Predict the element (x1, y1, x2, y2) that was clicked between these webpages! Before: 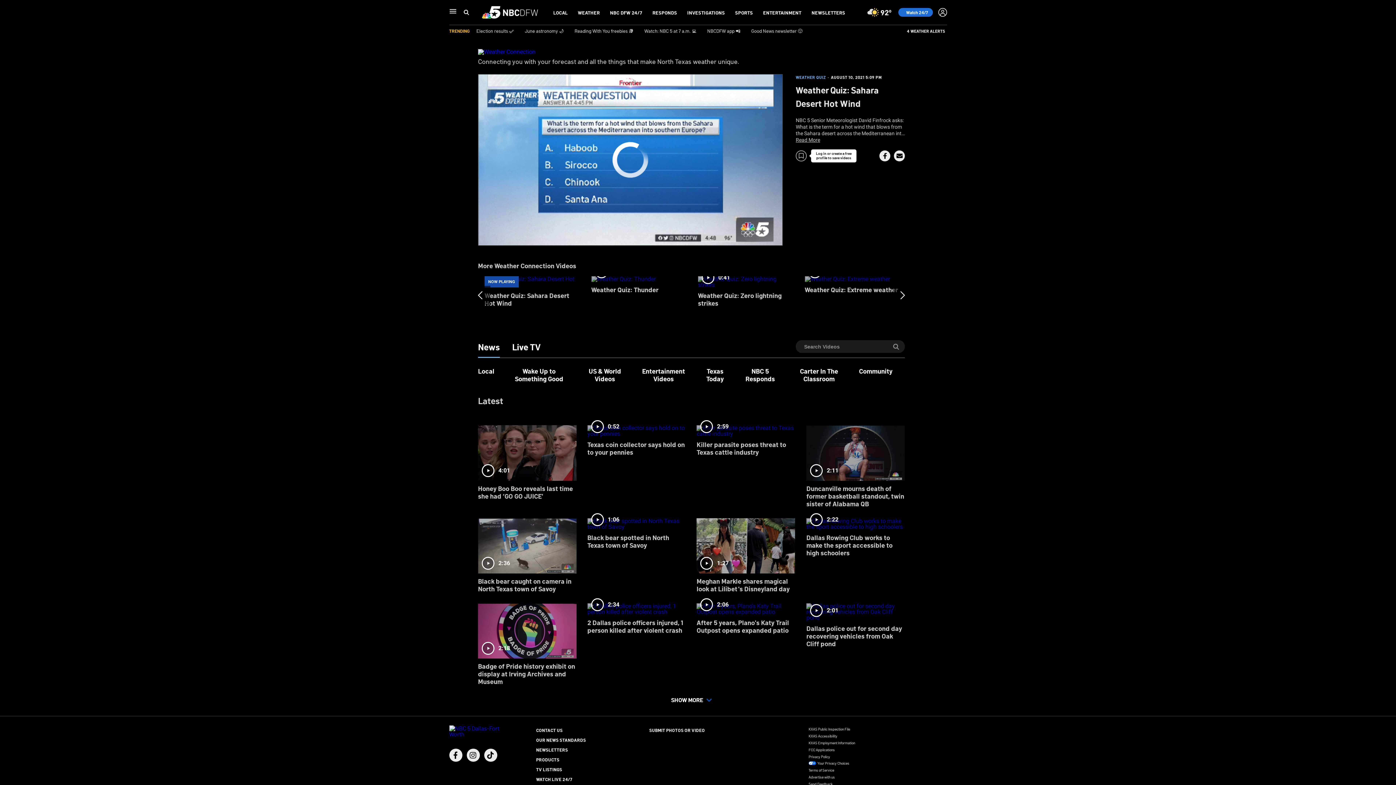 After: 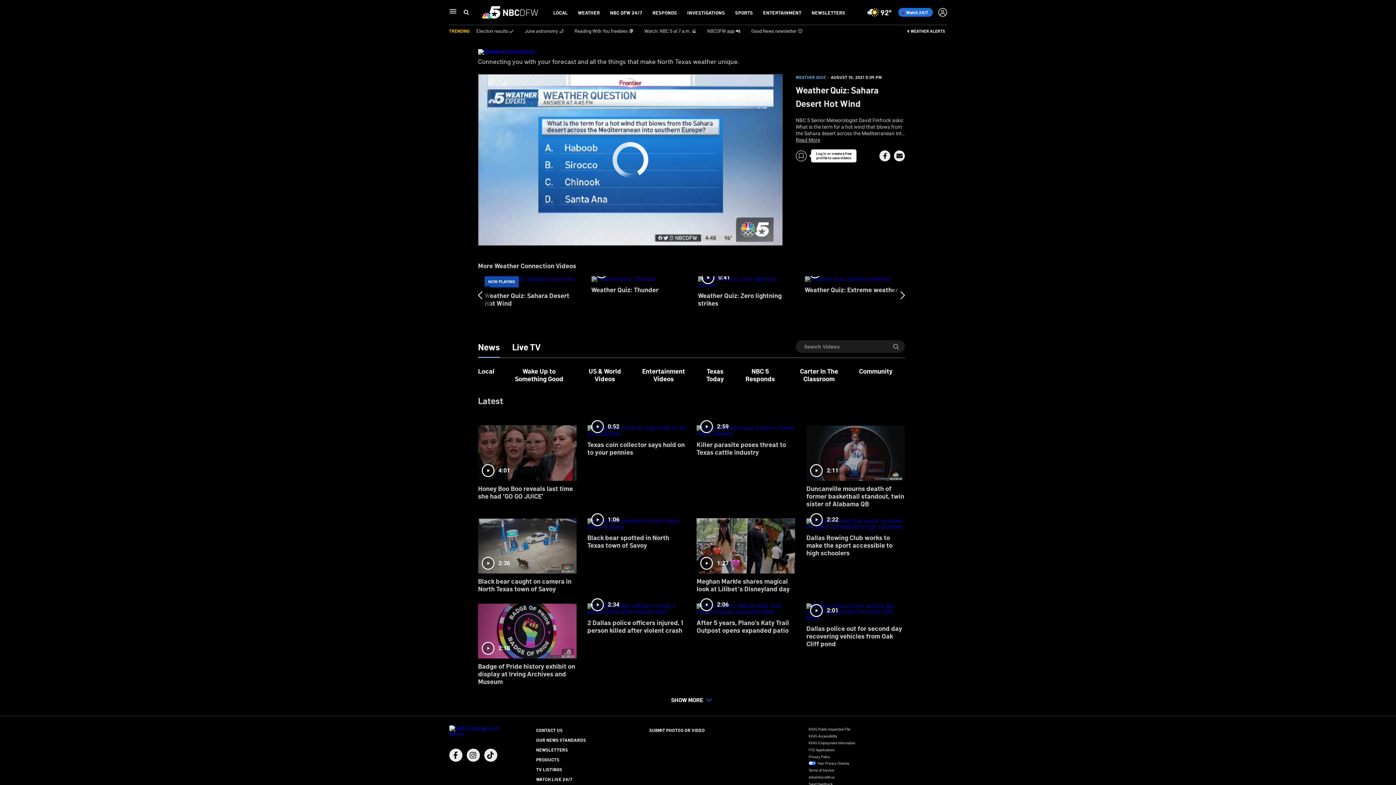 Action: bbox: (808, 760, 947, 766) label: Your Privacy Choices